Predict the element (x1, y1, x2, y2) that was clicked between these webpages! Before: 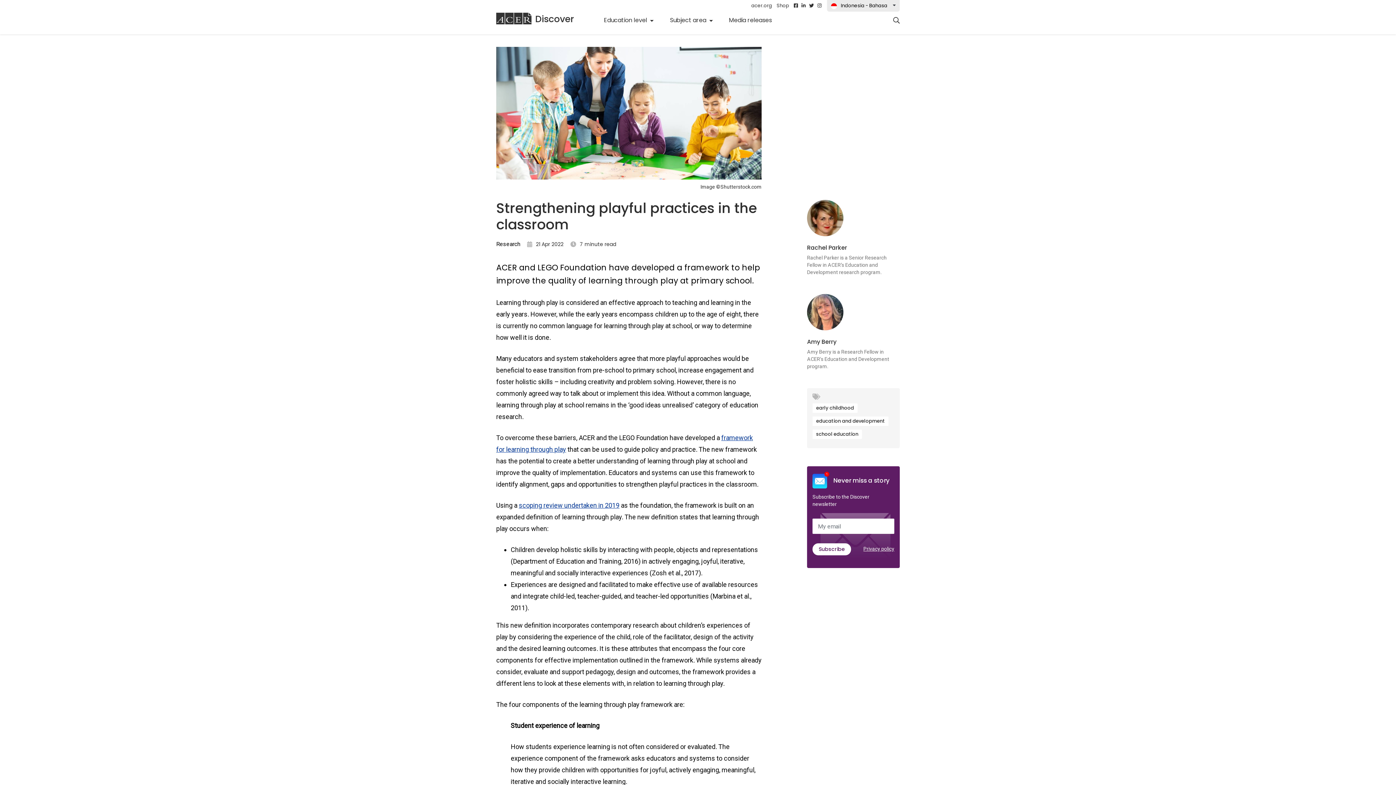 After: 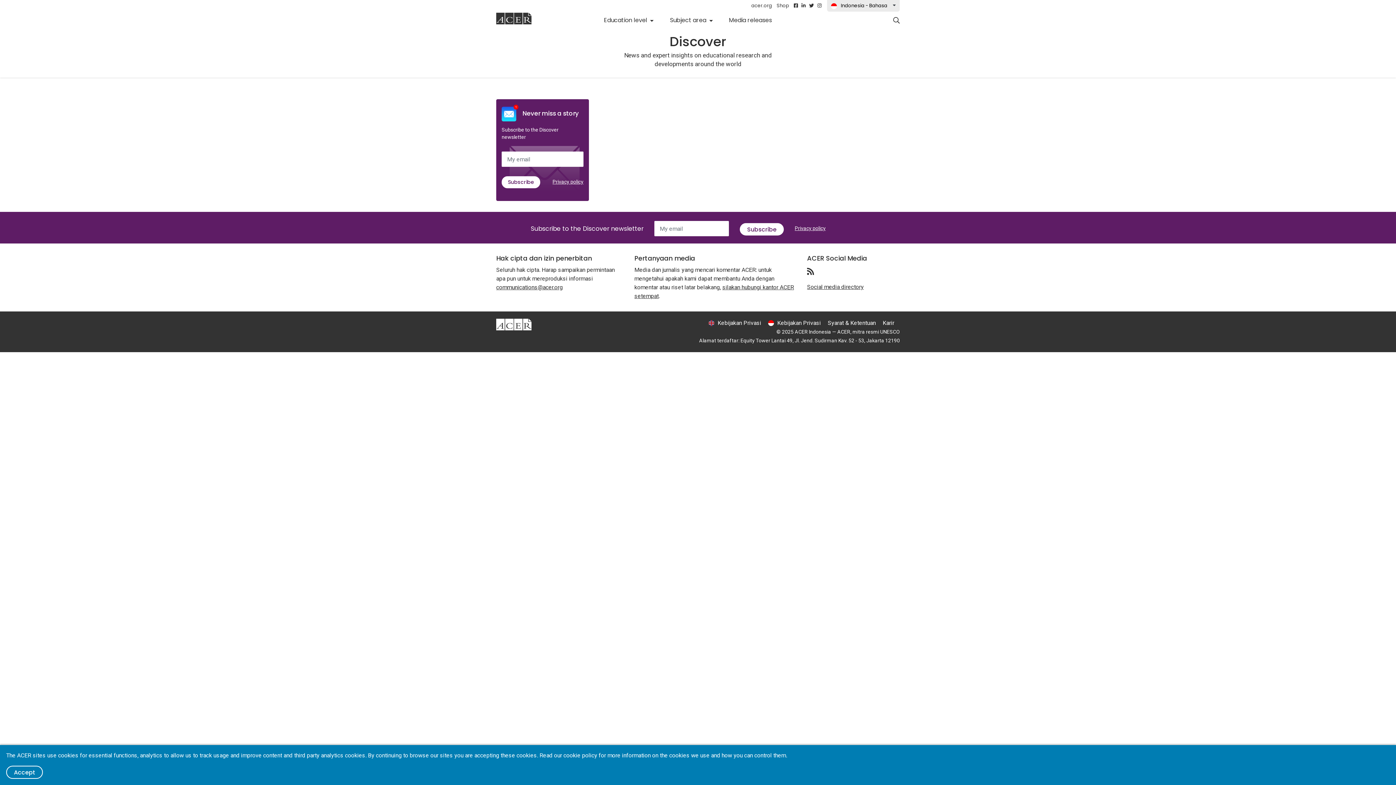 Action: label: Discover bbox: (535, 12, 574, 26)